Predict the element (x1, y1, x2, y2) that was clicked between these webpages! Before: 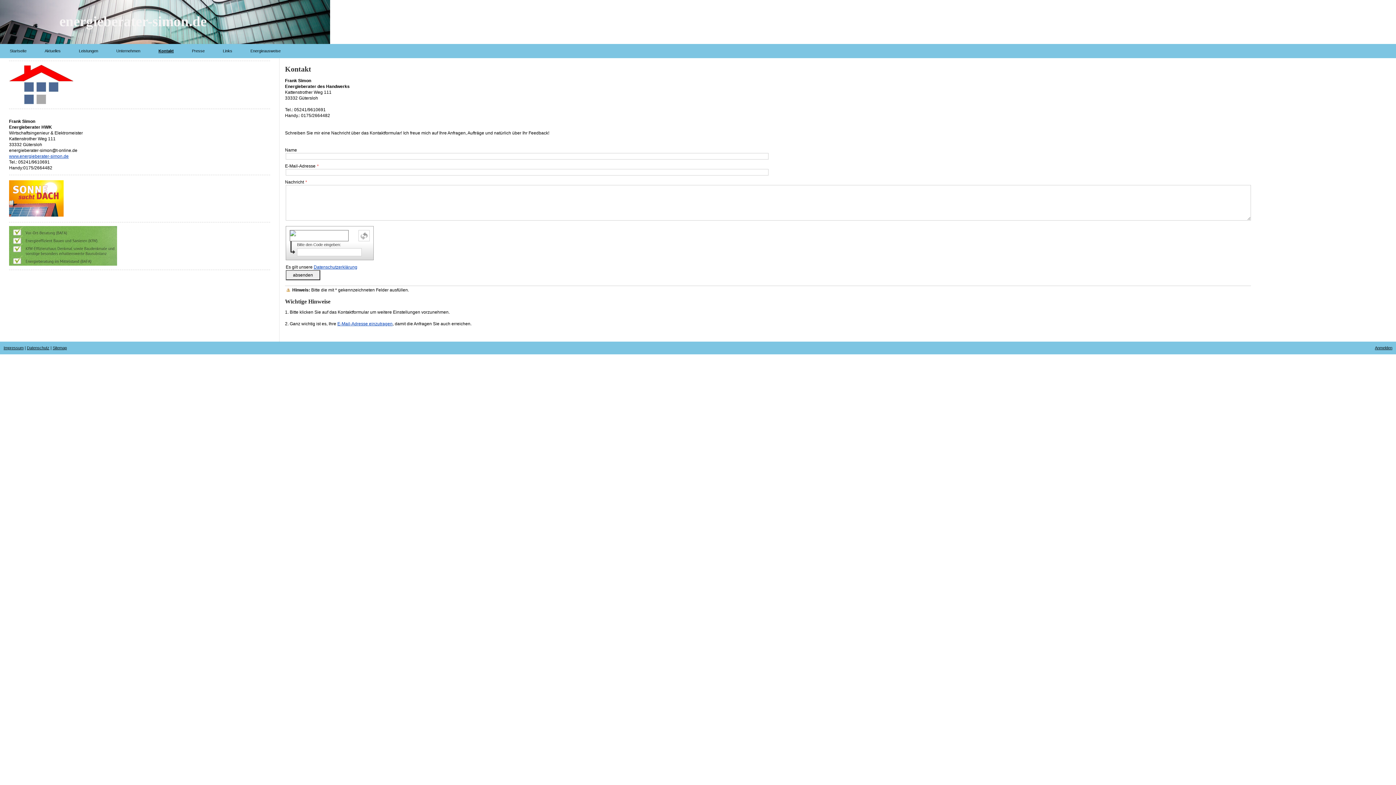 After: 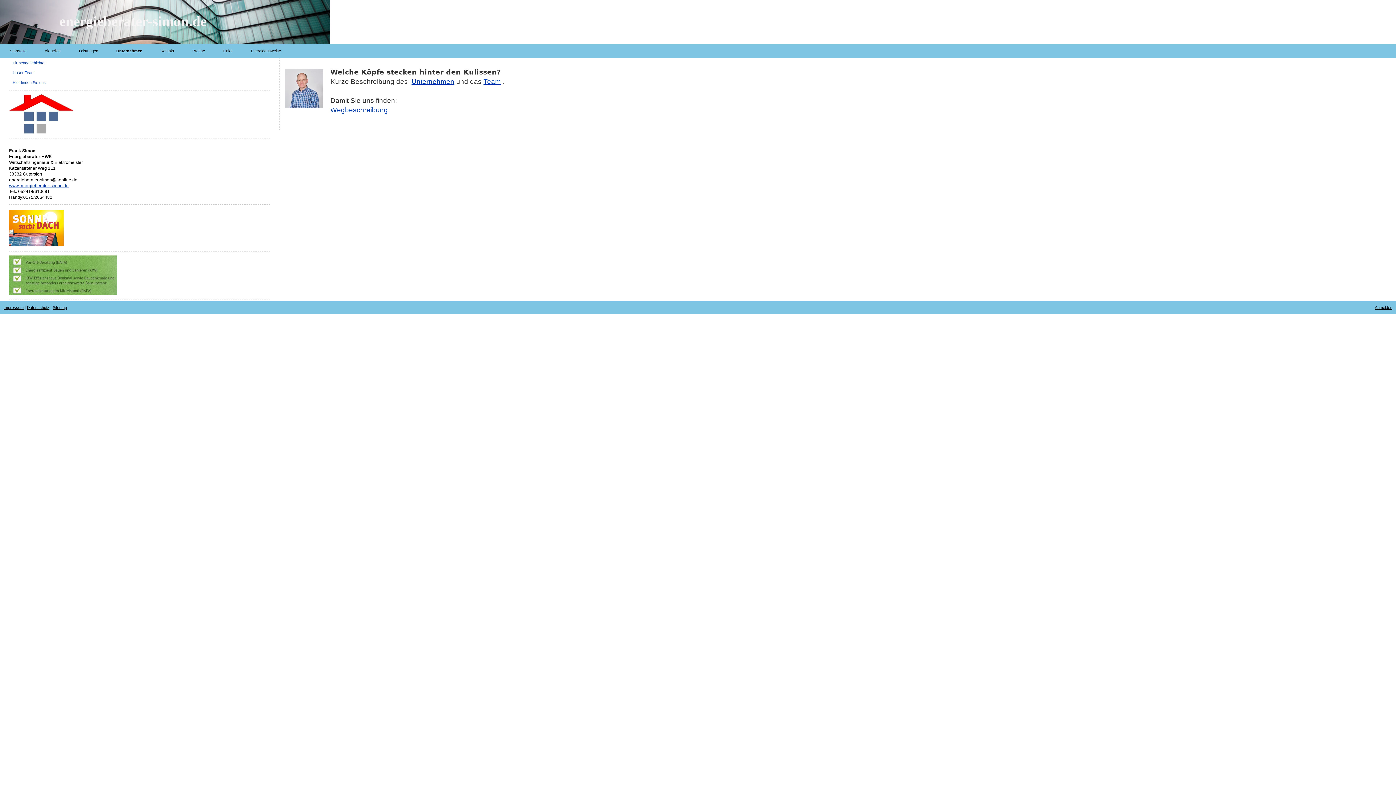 Action: bbox: (107, 44, 149, 57) label: Unternehmen